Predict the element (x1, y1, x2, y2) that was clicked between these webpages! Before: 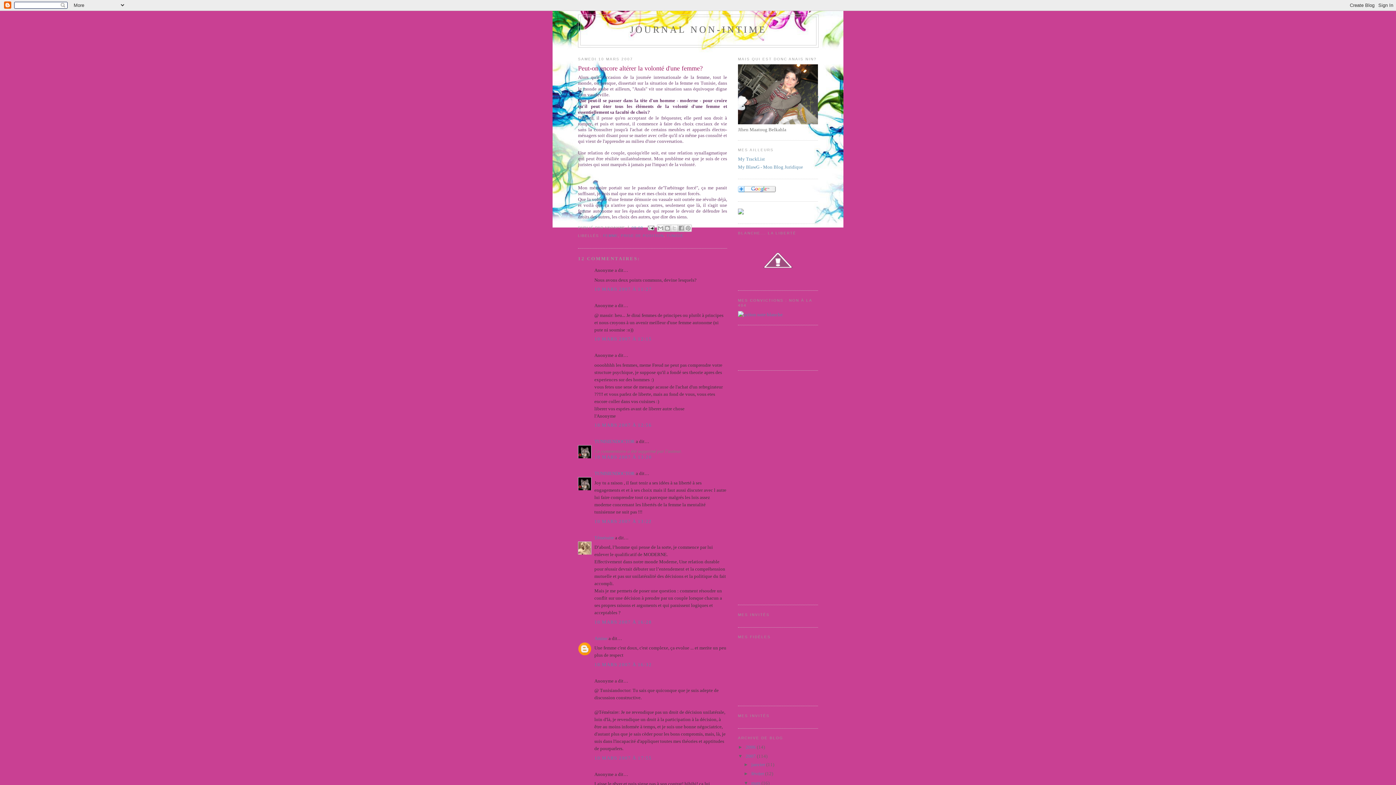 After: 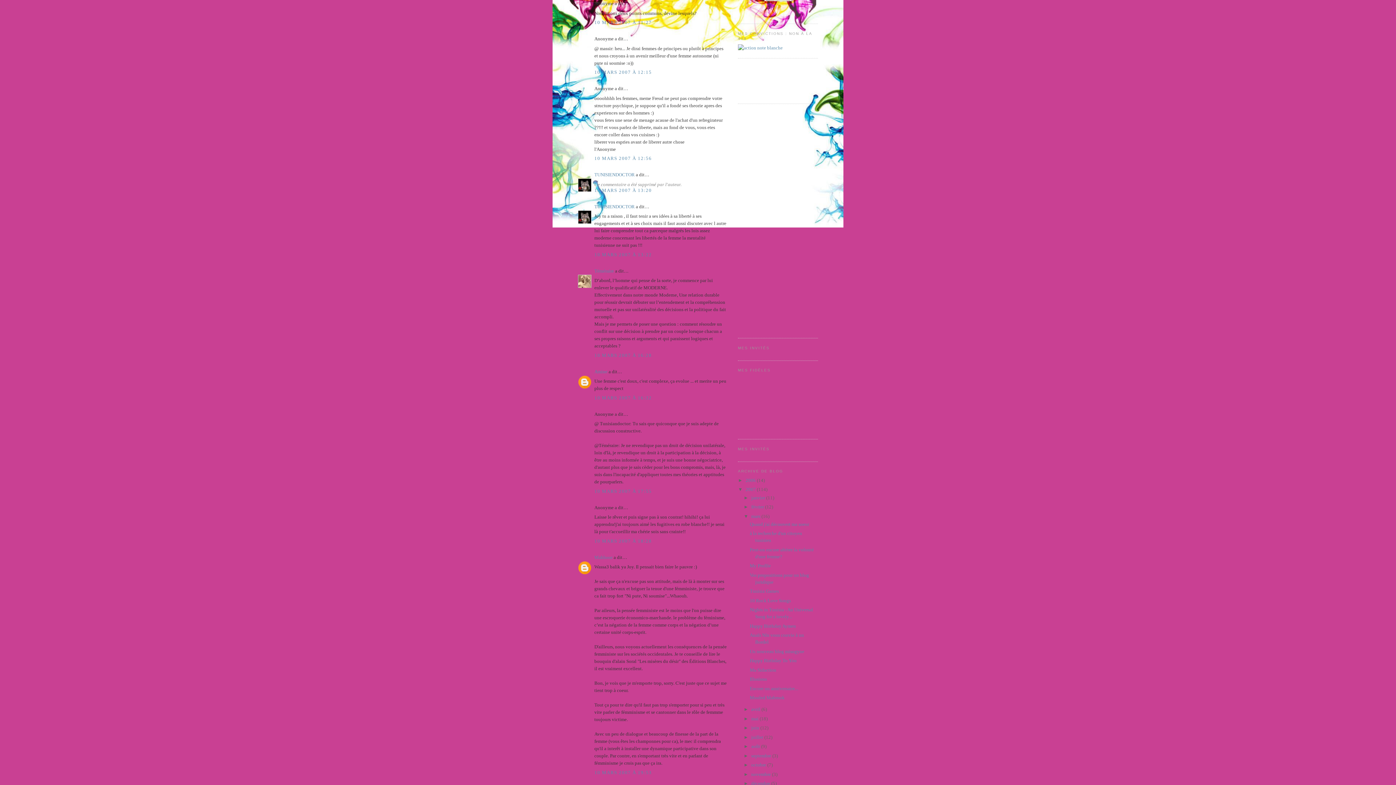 Action: label: 10 MARS 2007 À 11:27 bbox: (594, 286, 652, 292)